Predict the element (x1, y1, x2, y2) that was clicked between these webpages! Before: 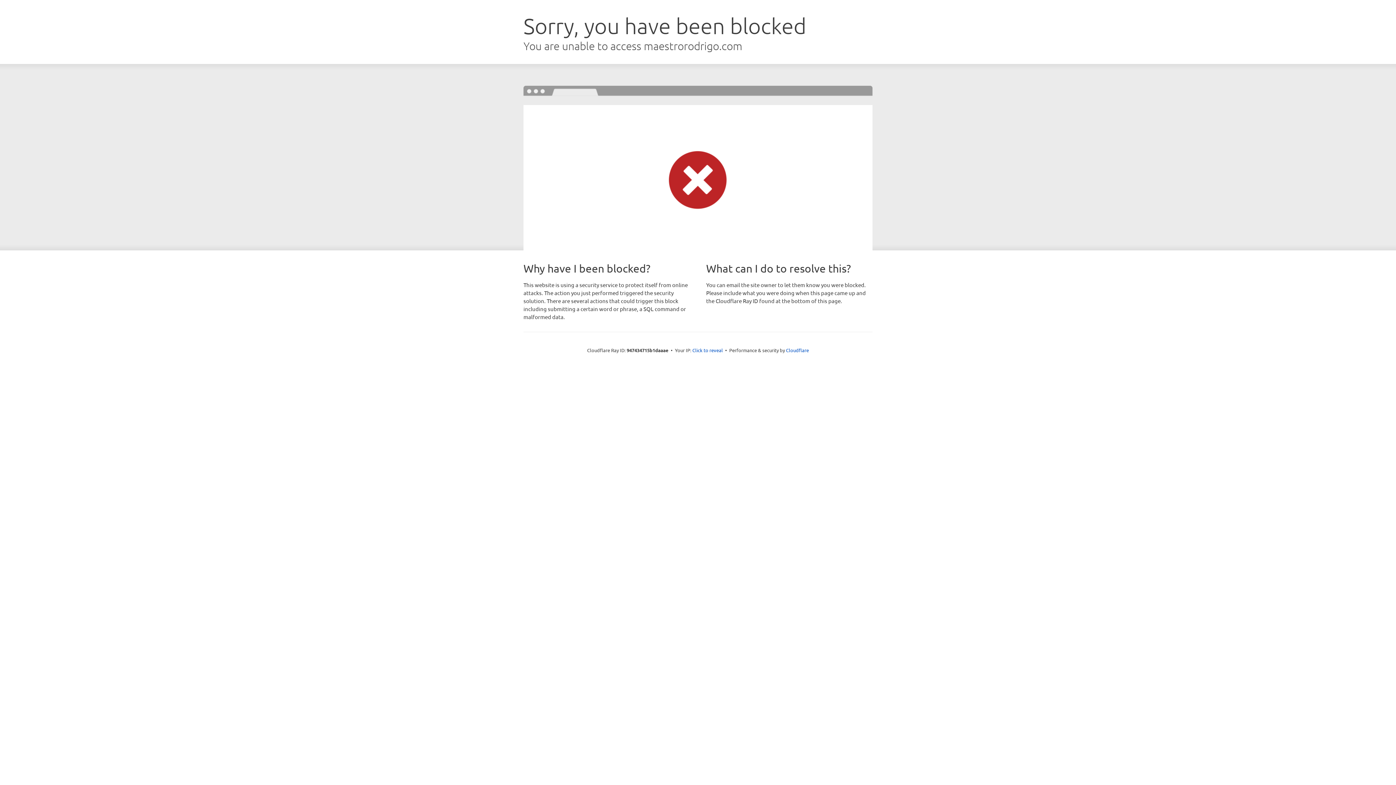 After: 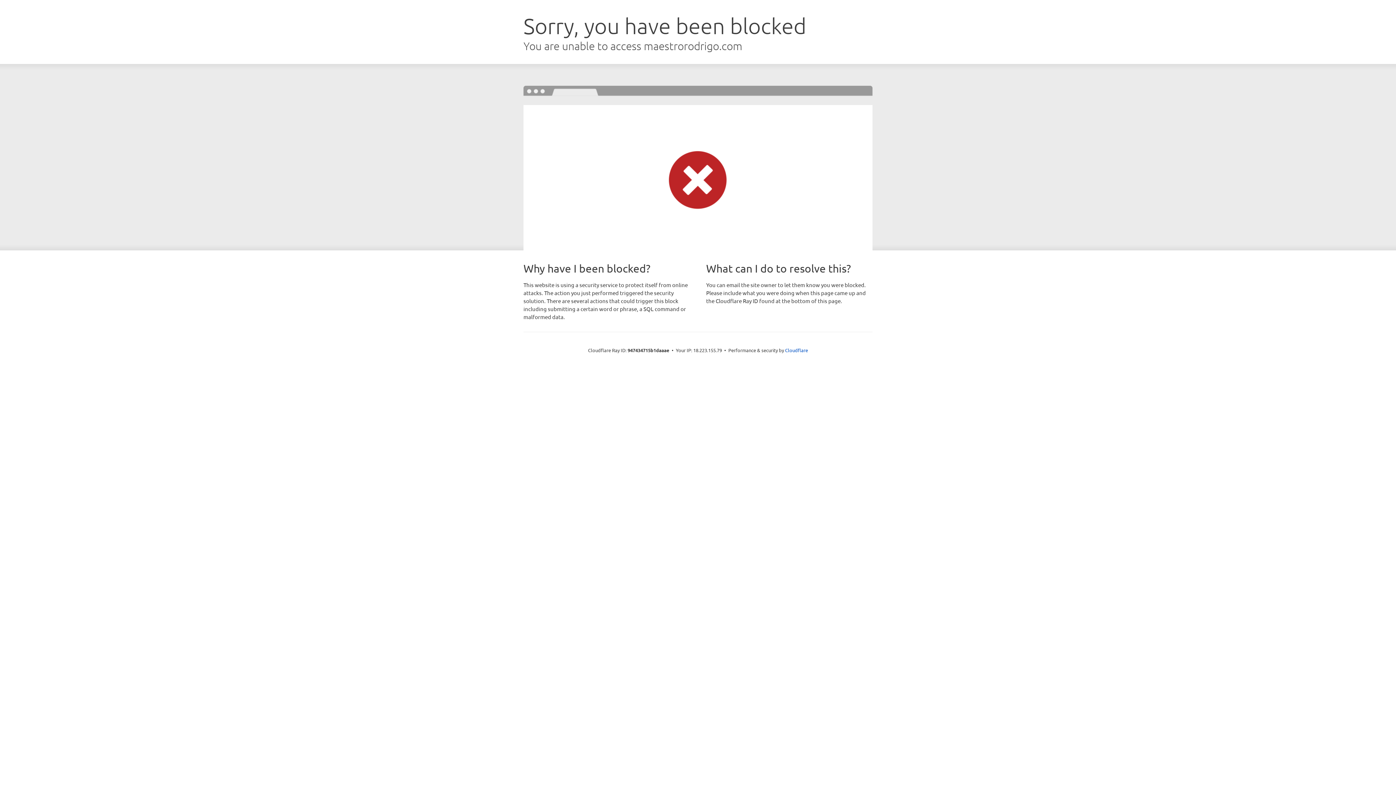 Action: bbox: (692, 346, 723, 353) label: Click to reveal